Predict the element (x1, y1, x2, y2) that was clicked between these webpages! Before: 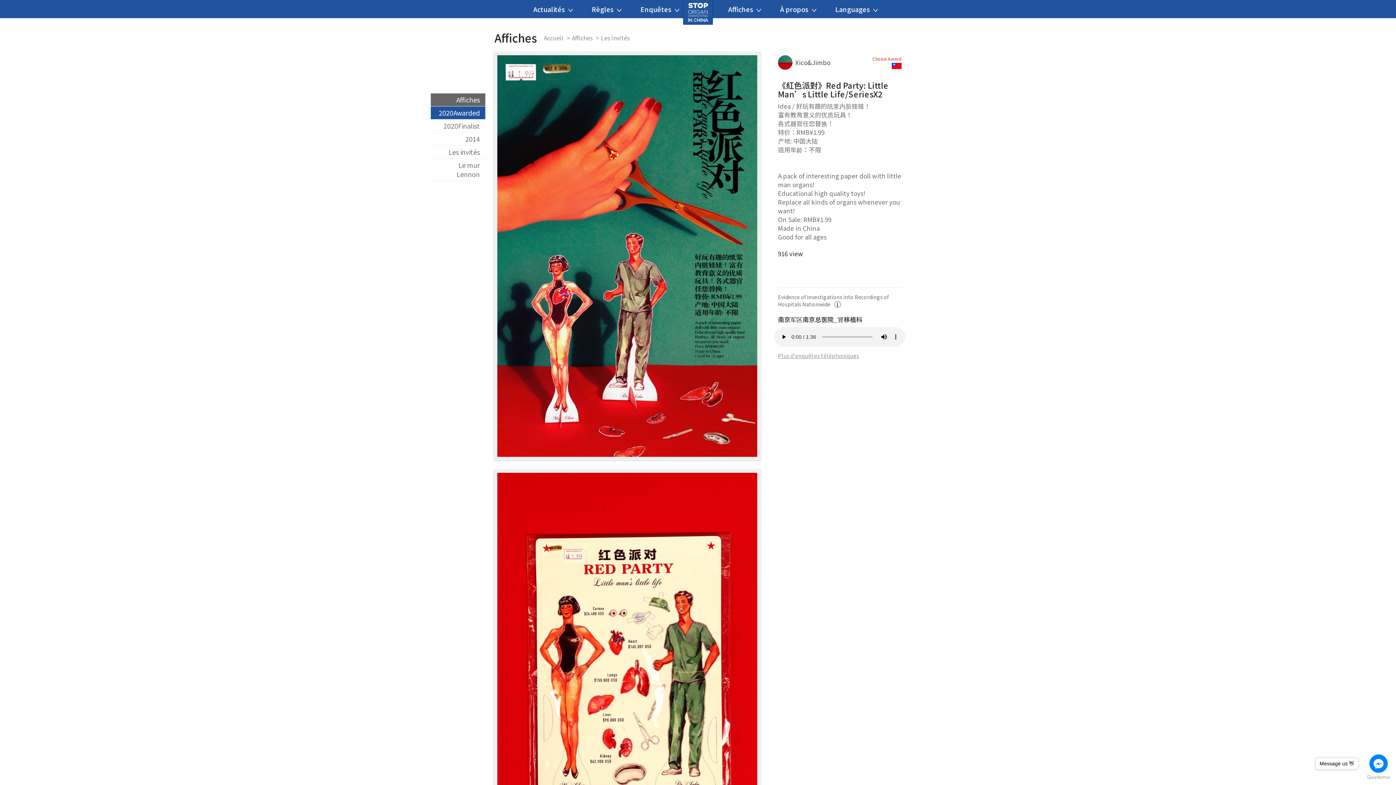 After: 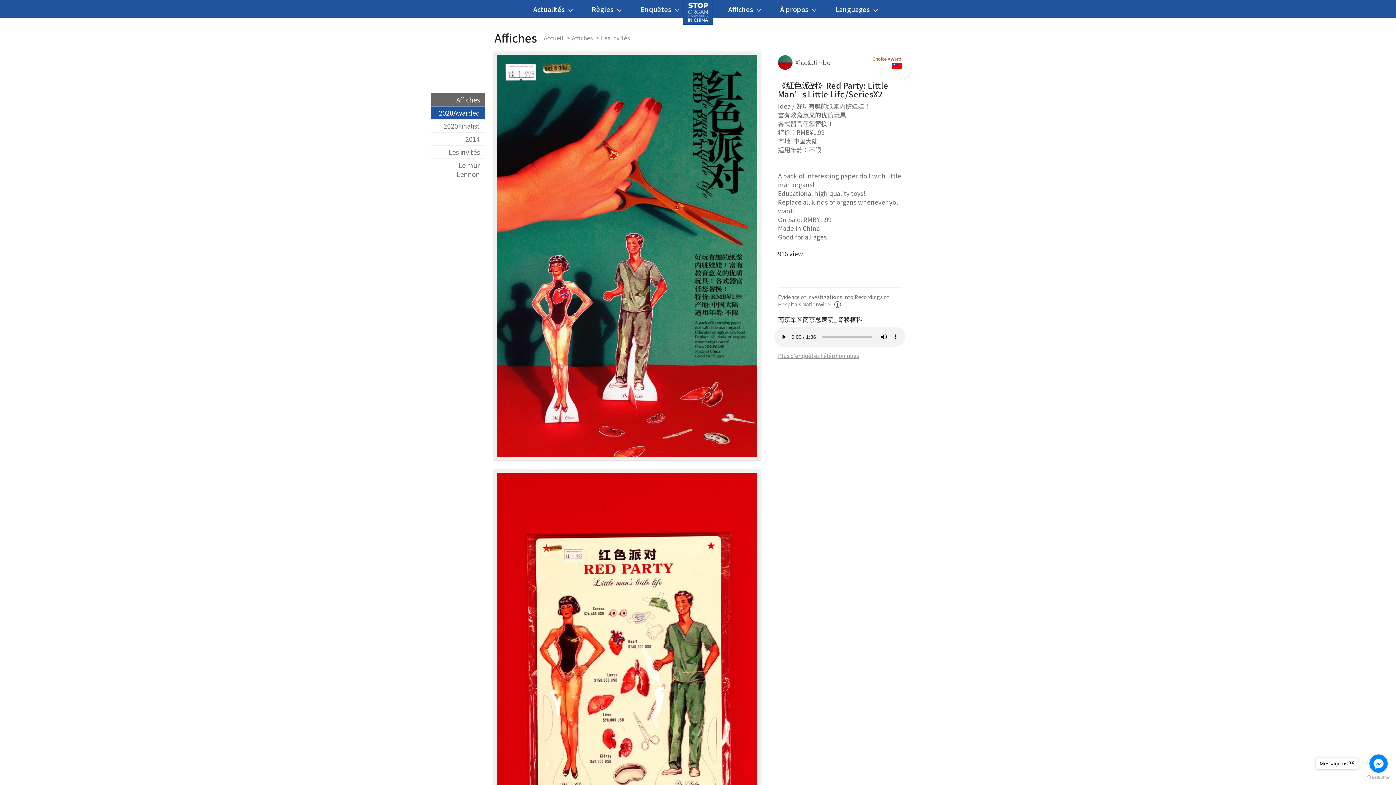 Action: bbox: (430, 93, 485, 106) label: Affiches